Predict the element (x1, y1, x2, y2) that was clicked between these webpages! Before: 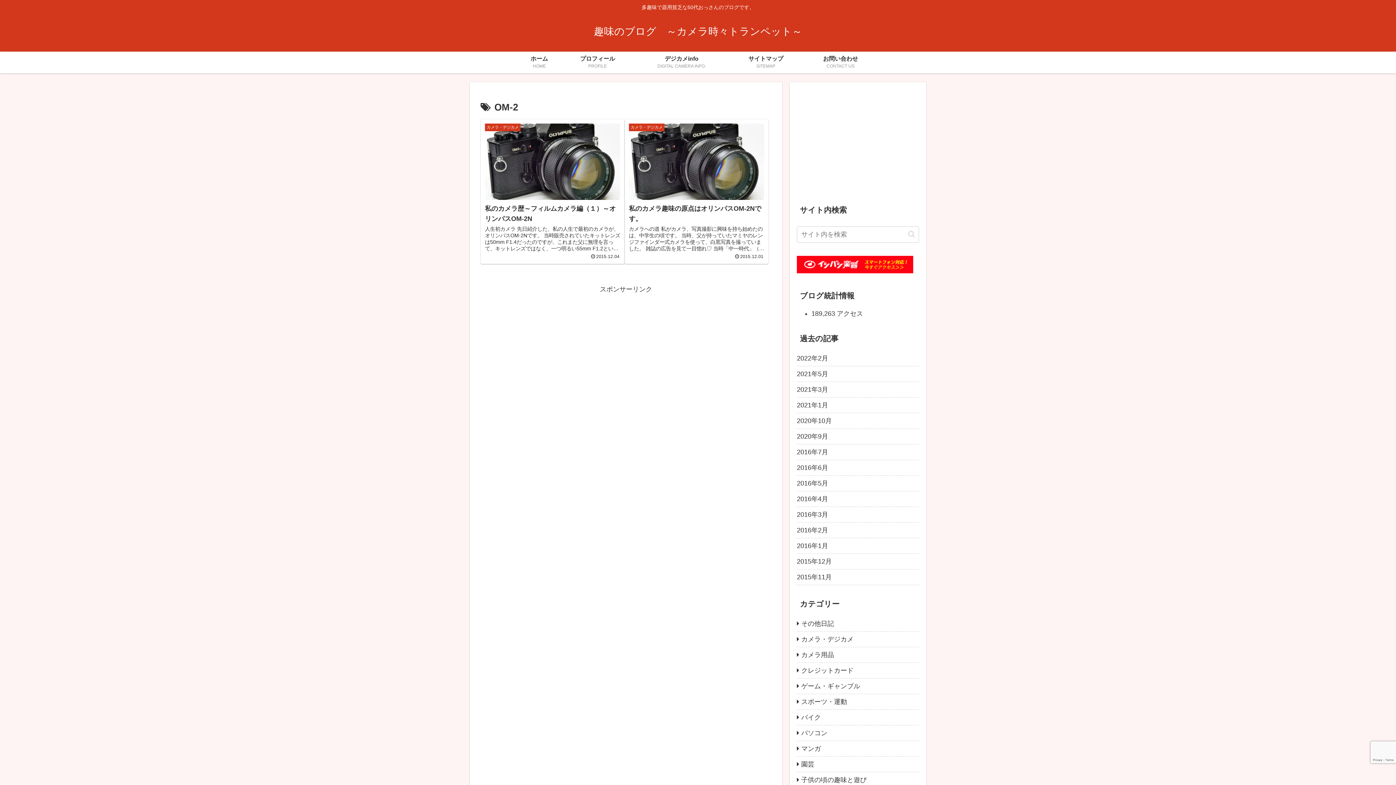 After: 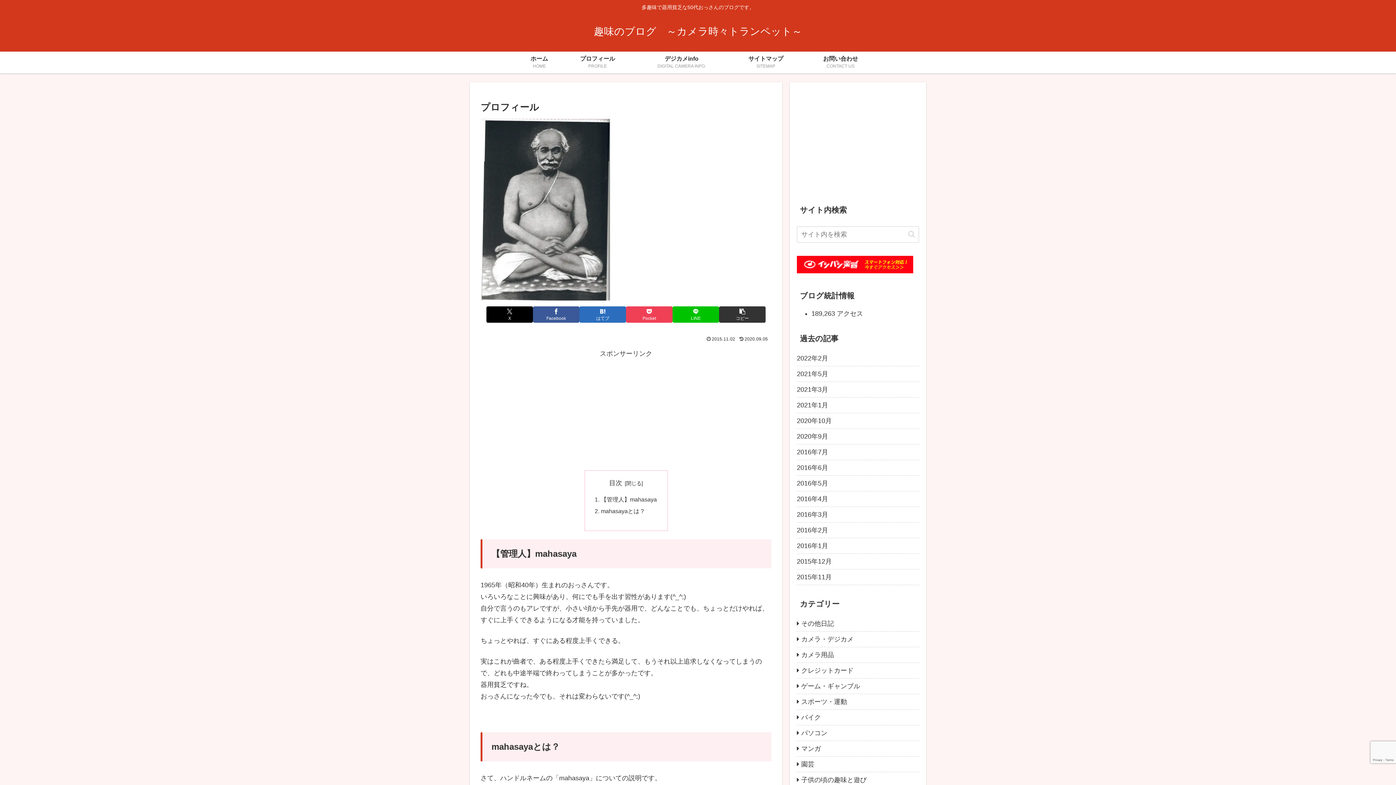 Action: label: プロフィール
PROFILE bbox: (562, 51, 632, 73)